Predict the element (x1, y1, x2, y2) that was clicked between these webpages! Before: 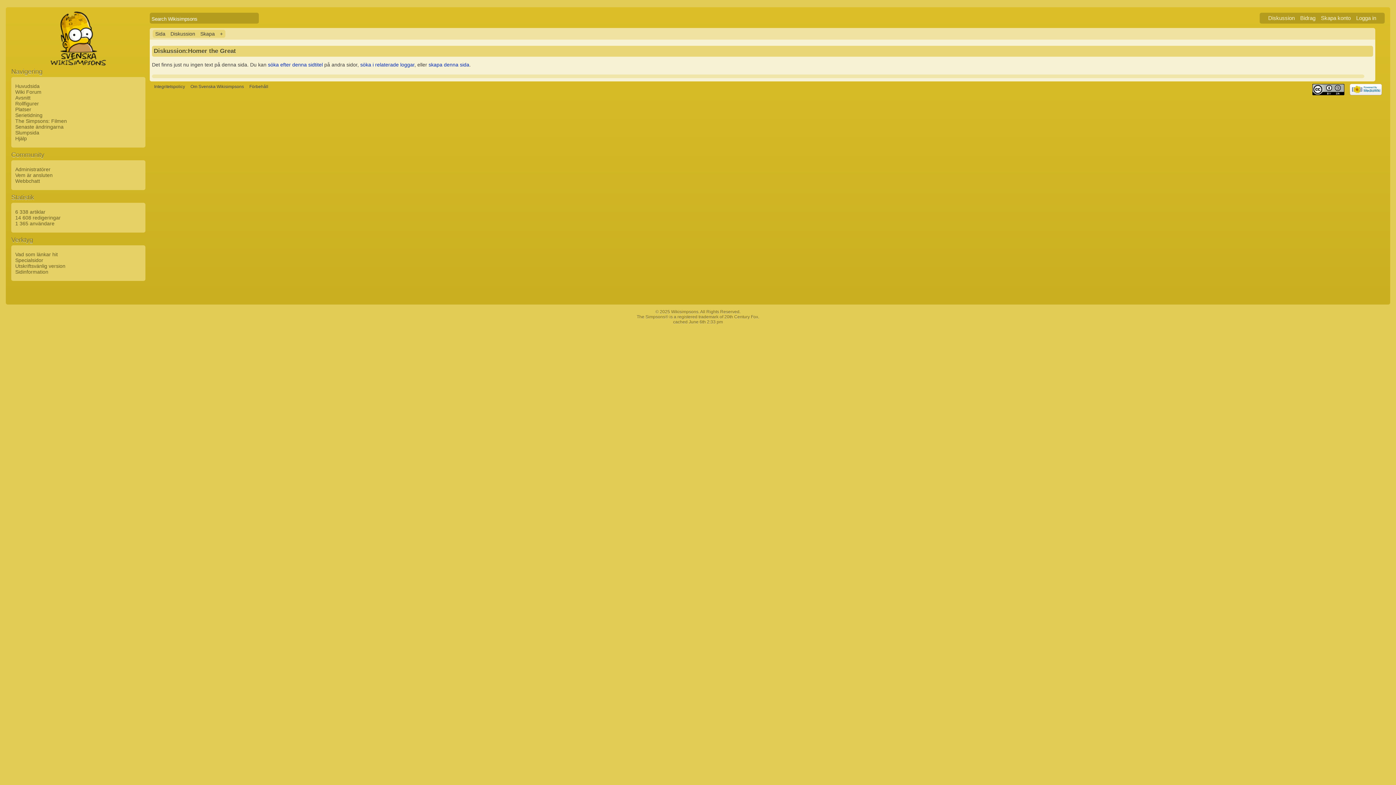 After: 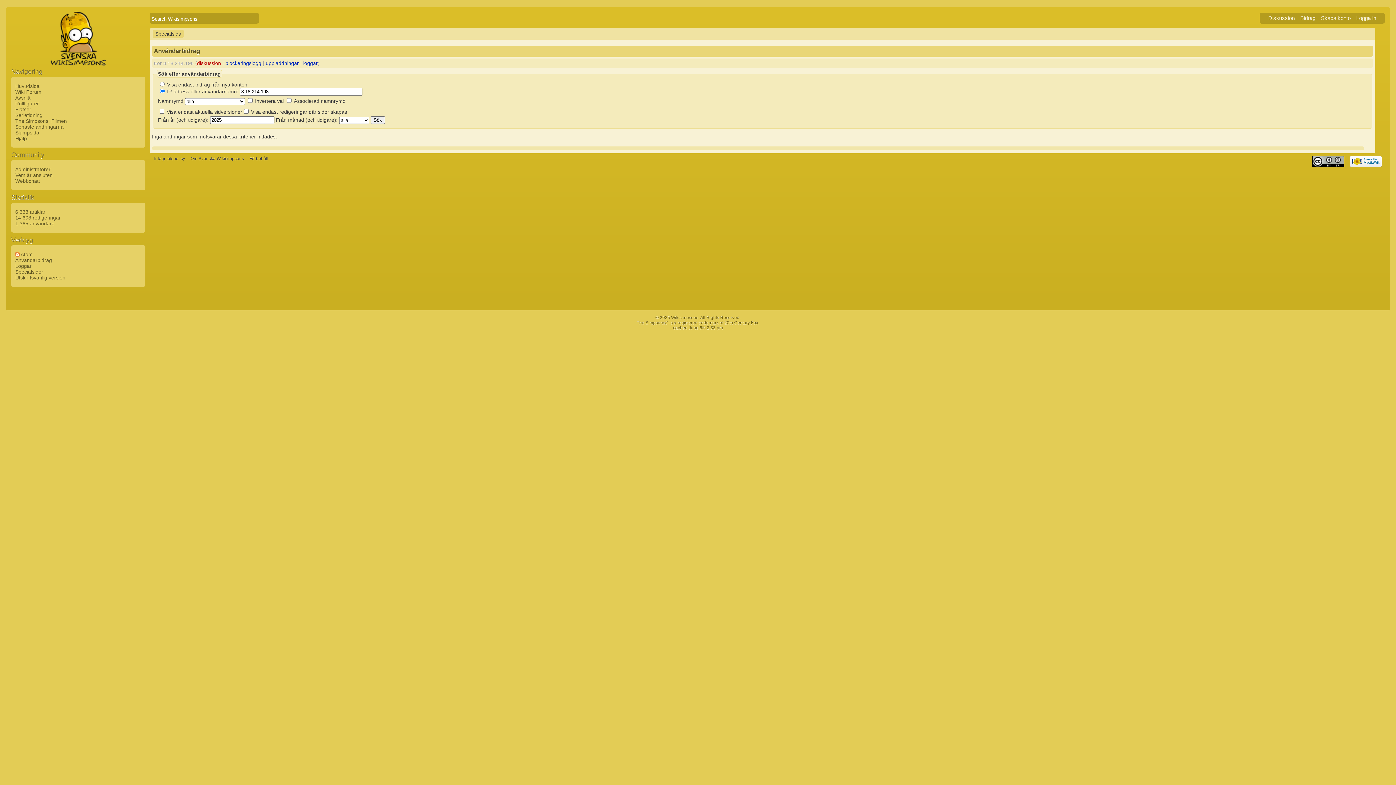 Action: bbox: (1297, 13, 1318, 22) label: Bidrag